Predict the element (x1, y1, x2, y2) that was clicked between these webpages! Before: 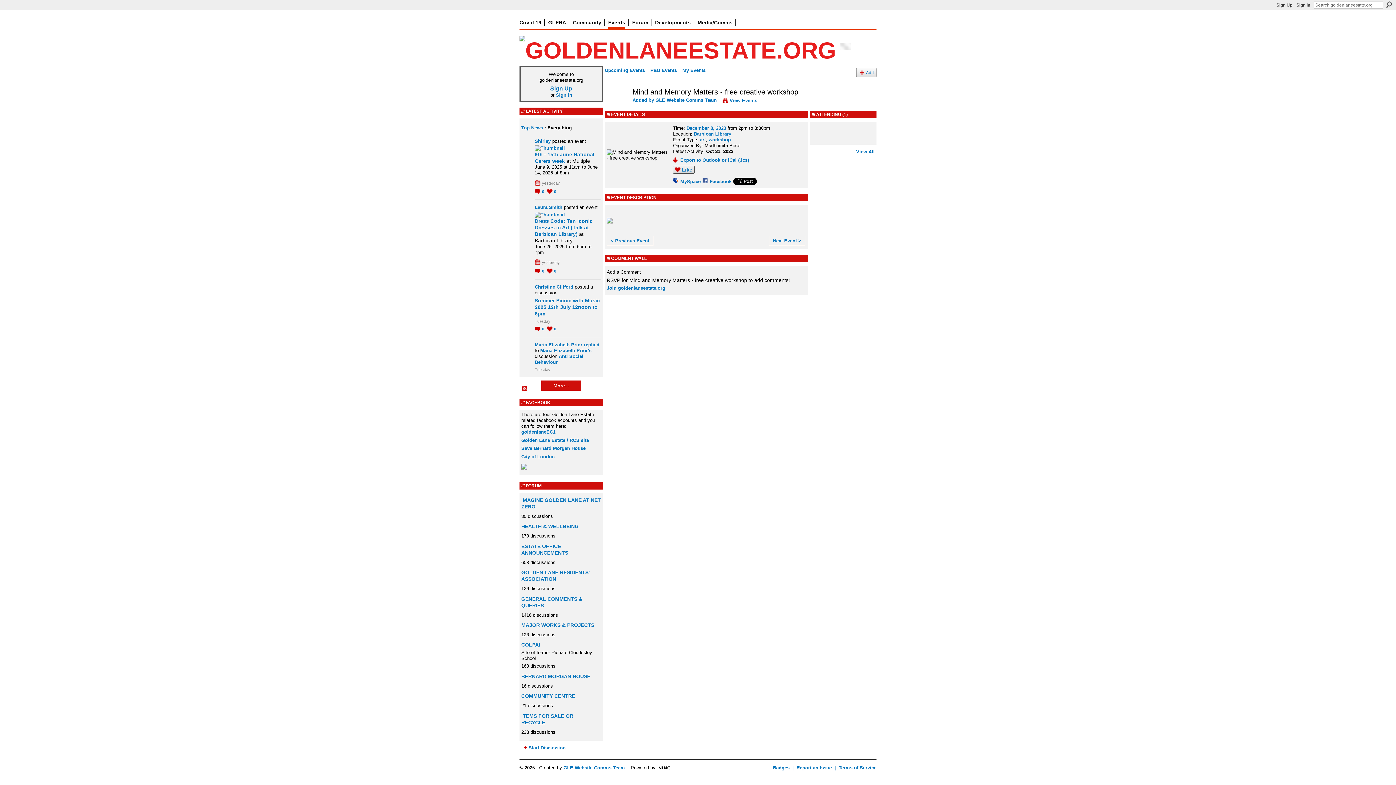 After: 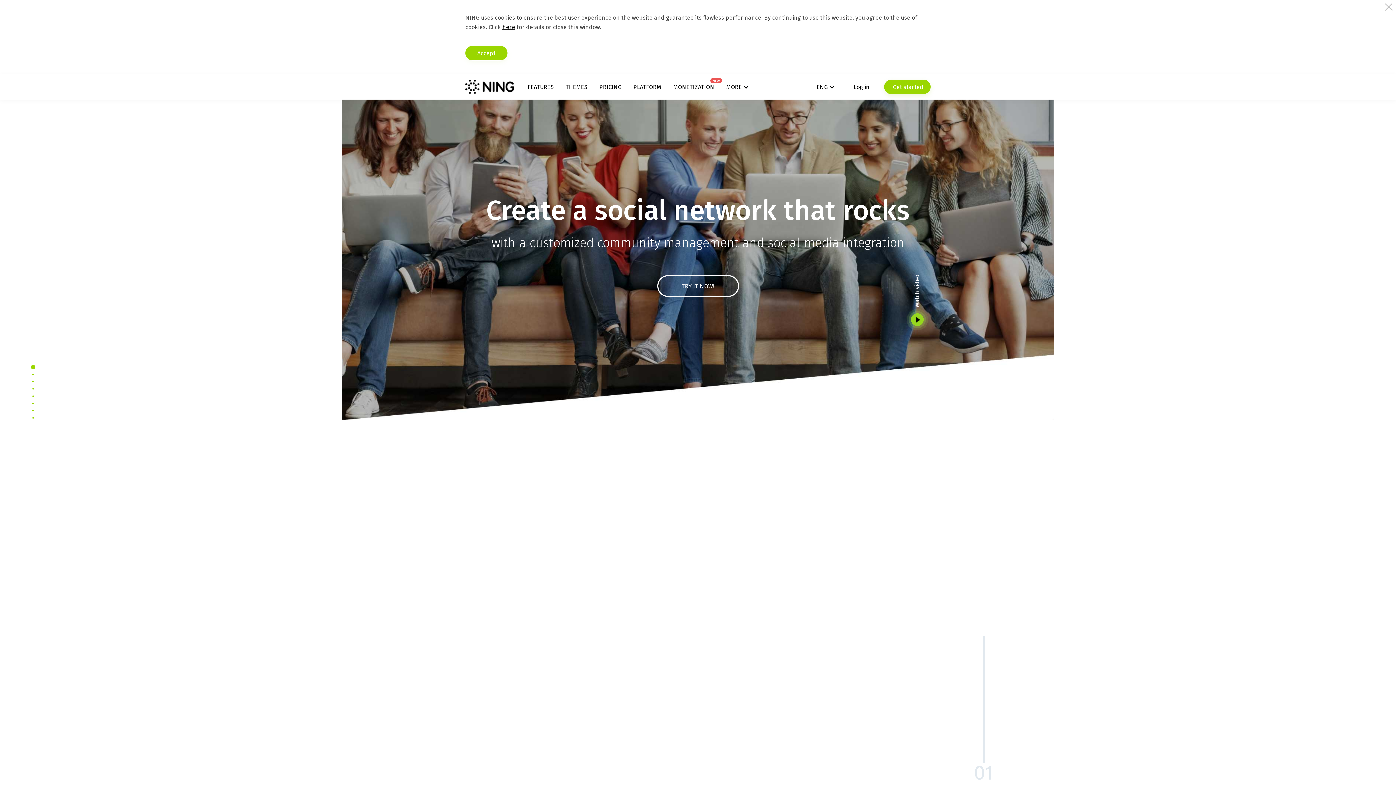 Action: label:   bbox: (655, 765, 690, 770)